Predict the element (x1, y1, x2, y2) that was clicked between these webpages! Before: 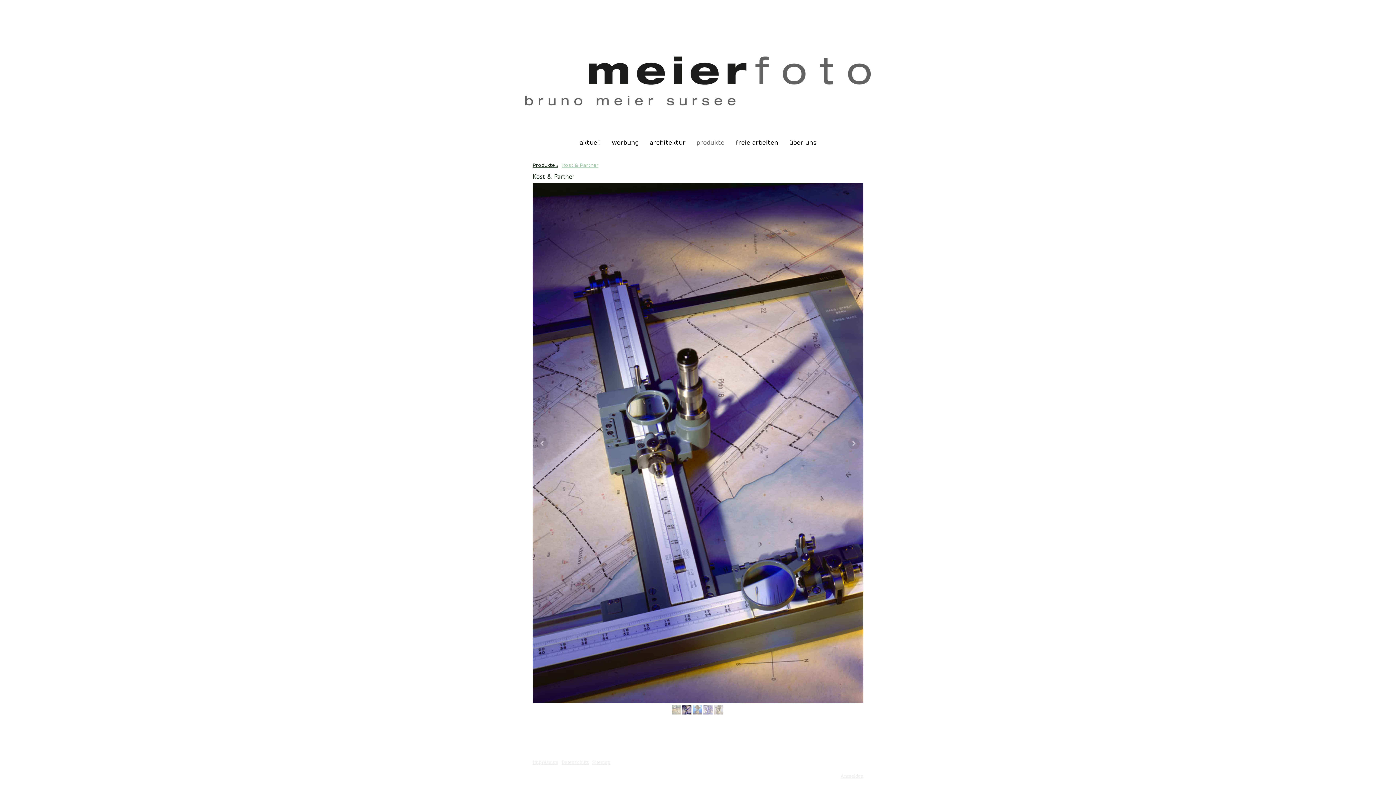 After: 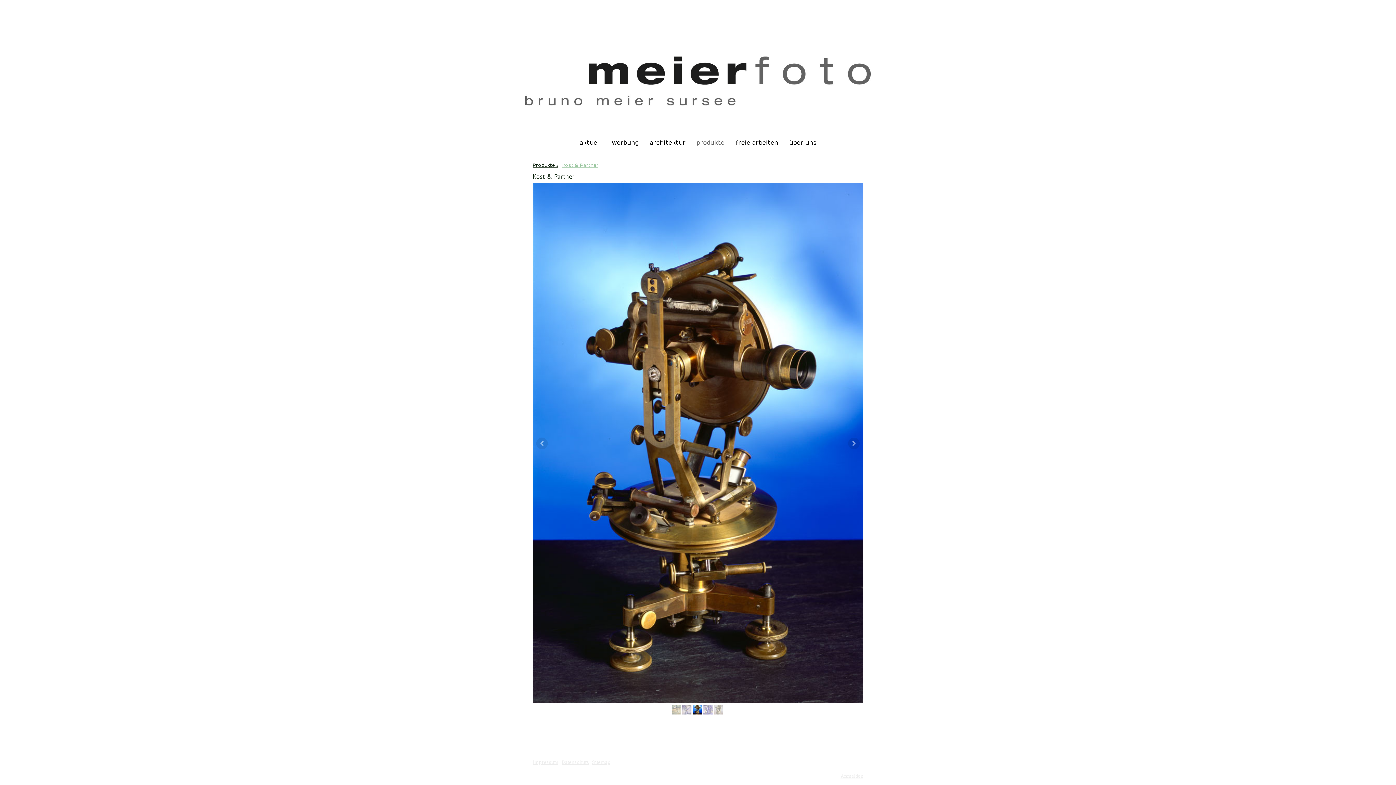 Action: bbox: (560, 158, 600, 171) label: Kost & Partner